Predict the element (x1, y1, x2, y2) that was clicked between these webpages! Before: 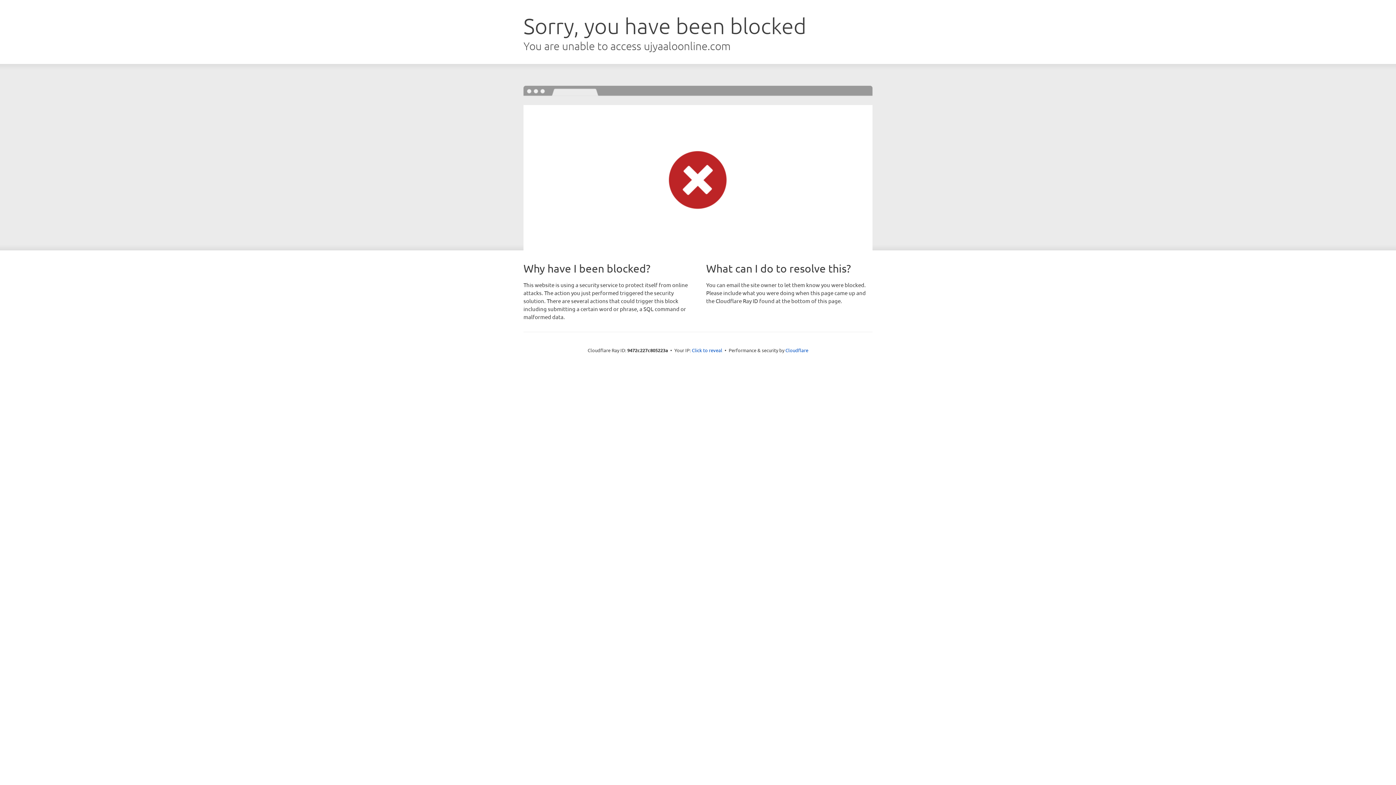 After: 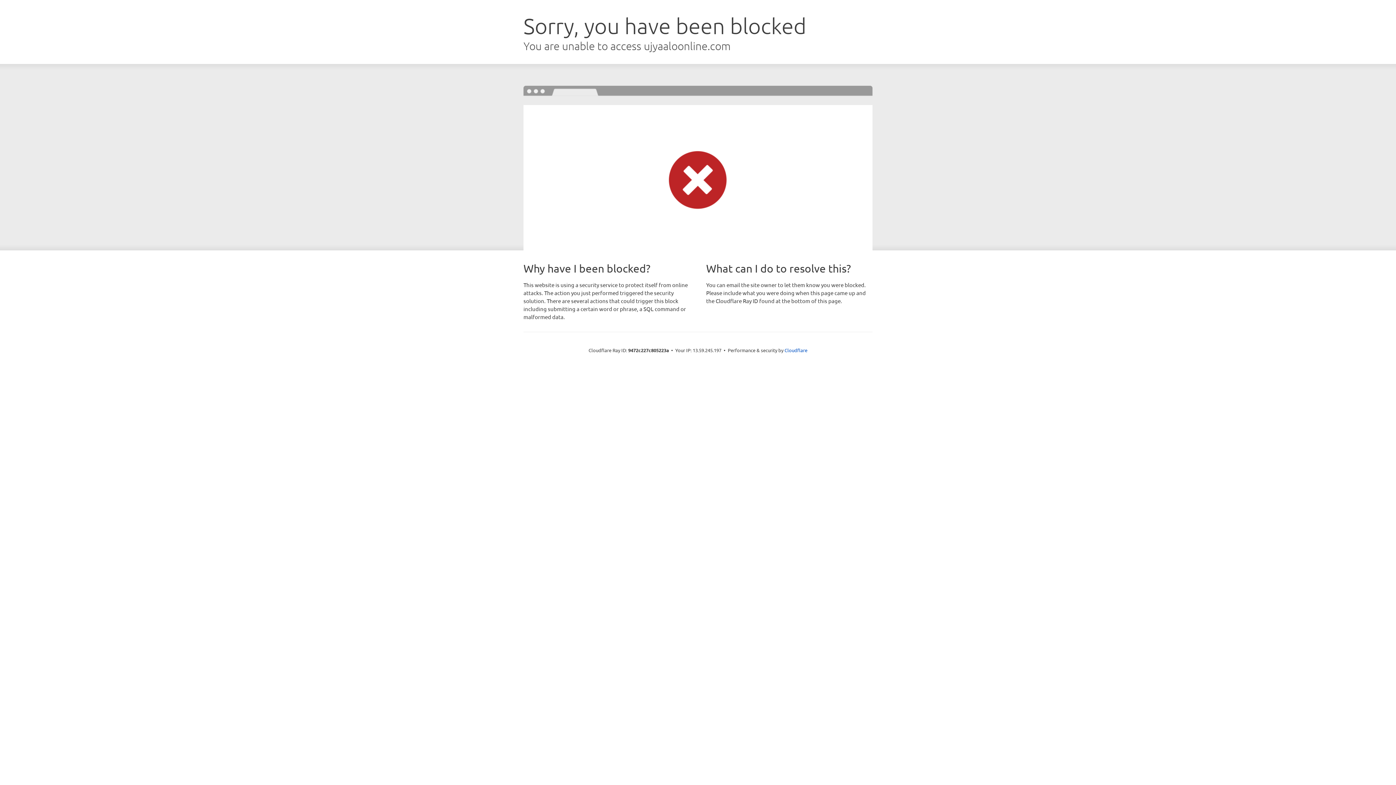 Action: bbox: (692, 346, 722, 353) label: Click to reveal